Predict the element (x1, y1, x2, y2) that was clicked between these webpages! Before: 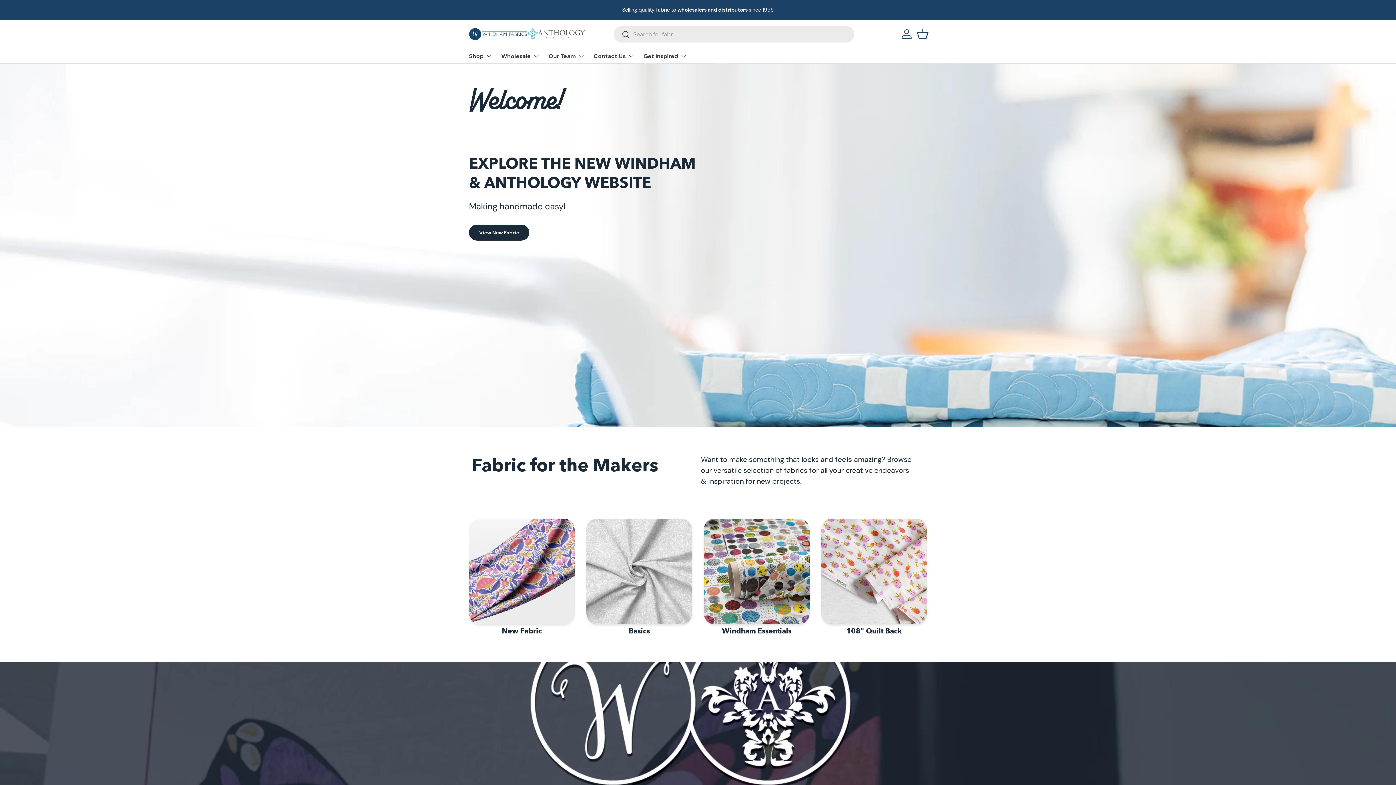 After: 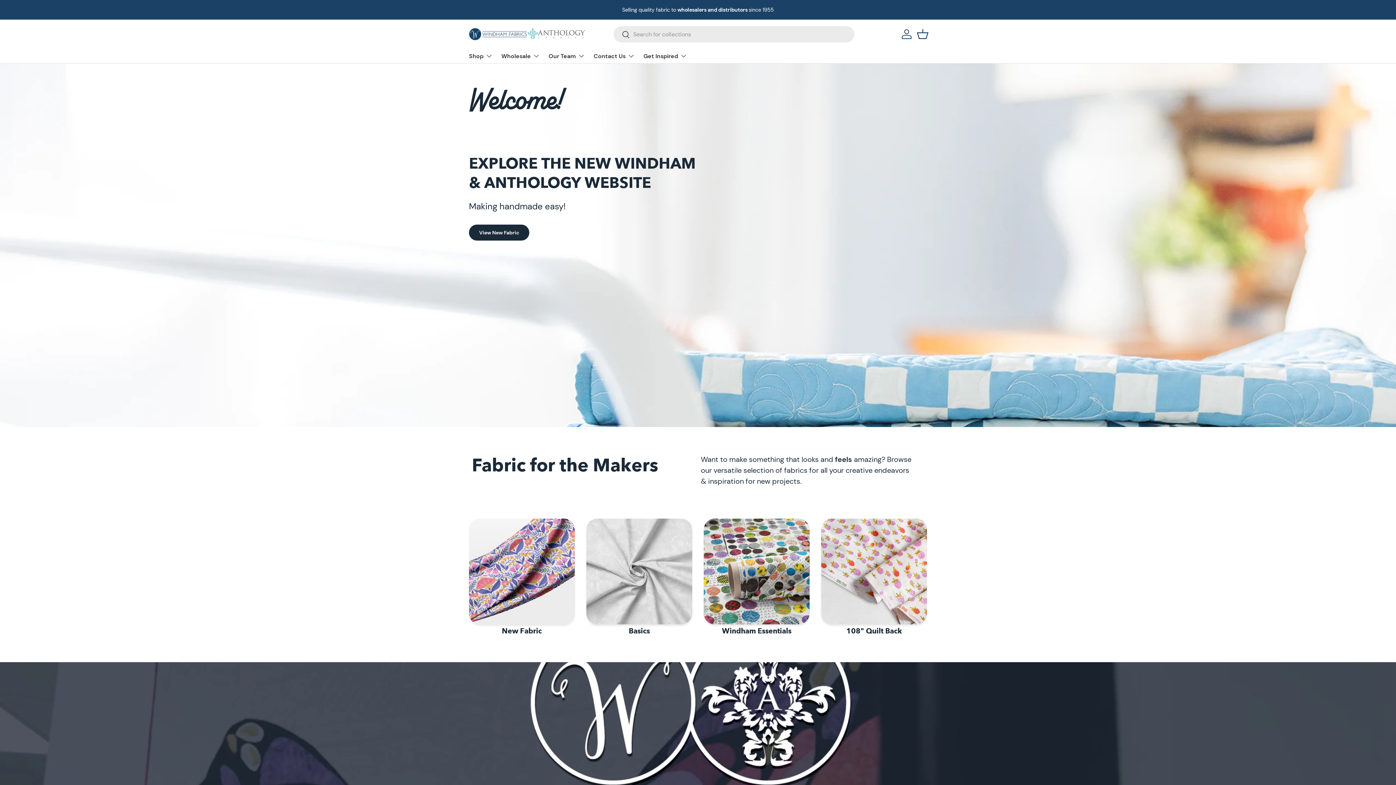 Action: bbox: (882, 26, 898, 42) label: Translation missing: en.sections.header.wishlist